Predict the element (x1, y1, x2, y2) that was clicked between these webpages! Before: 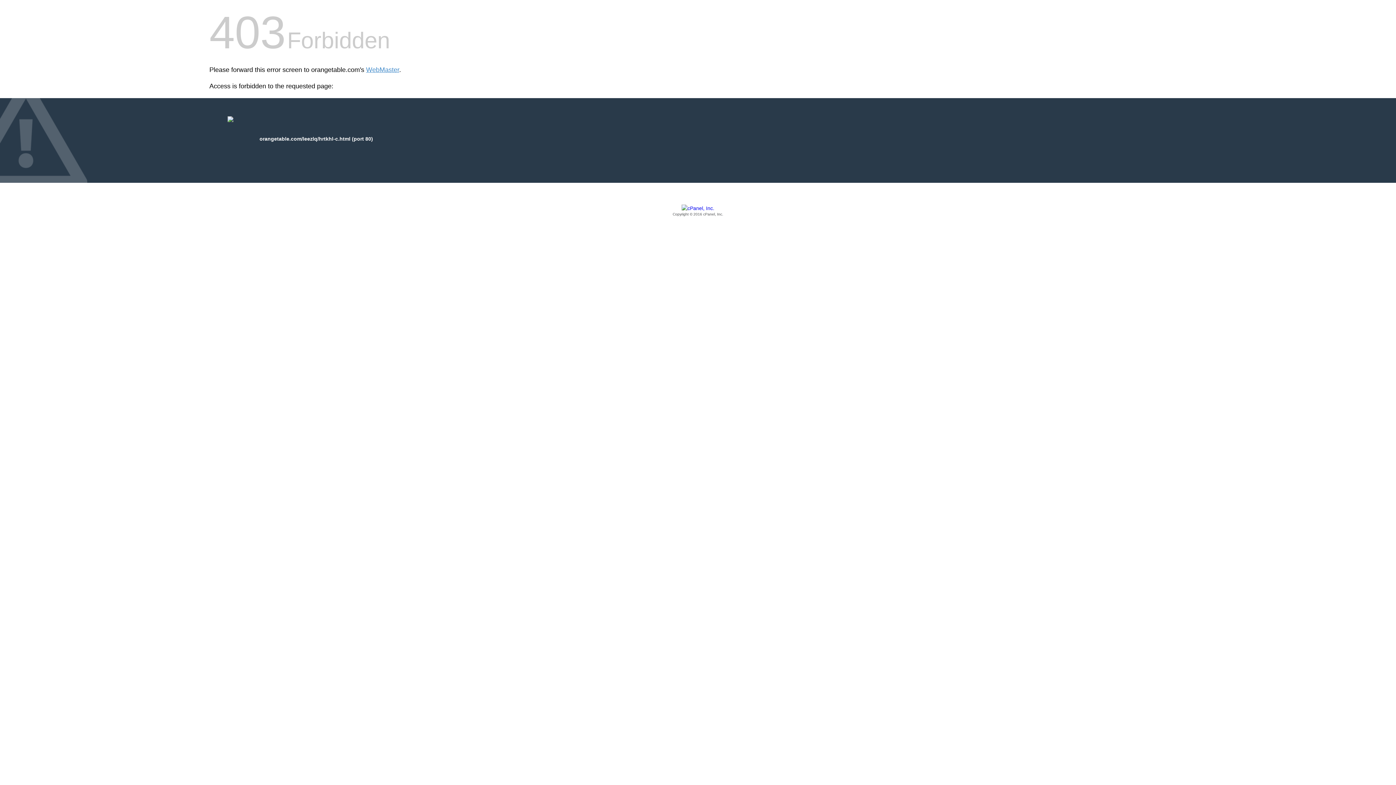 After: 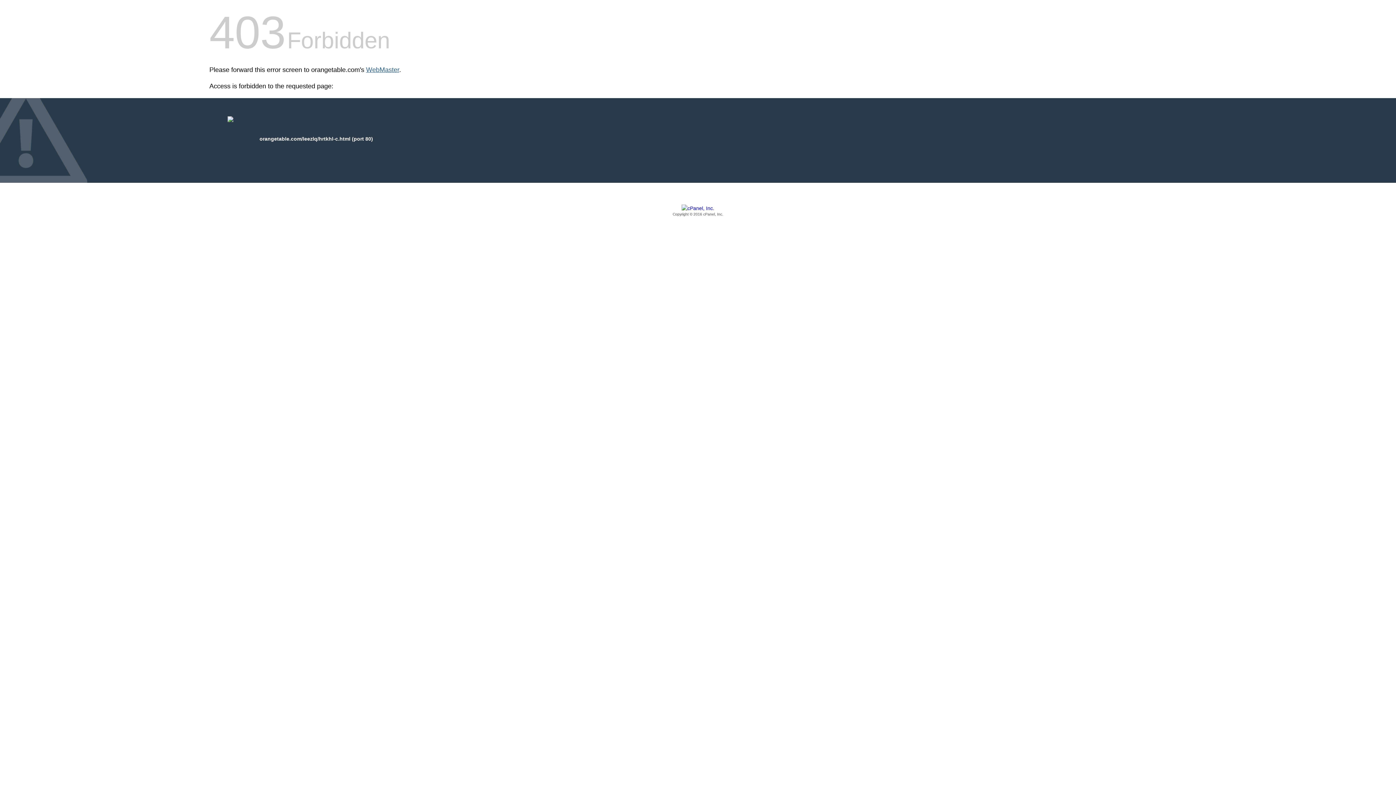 Action: label: WebMaster bbox: (366, 66, 399, 73)